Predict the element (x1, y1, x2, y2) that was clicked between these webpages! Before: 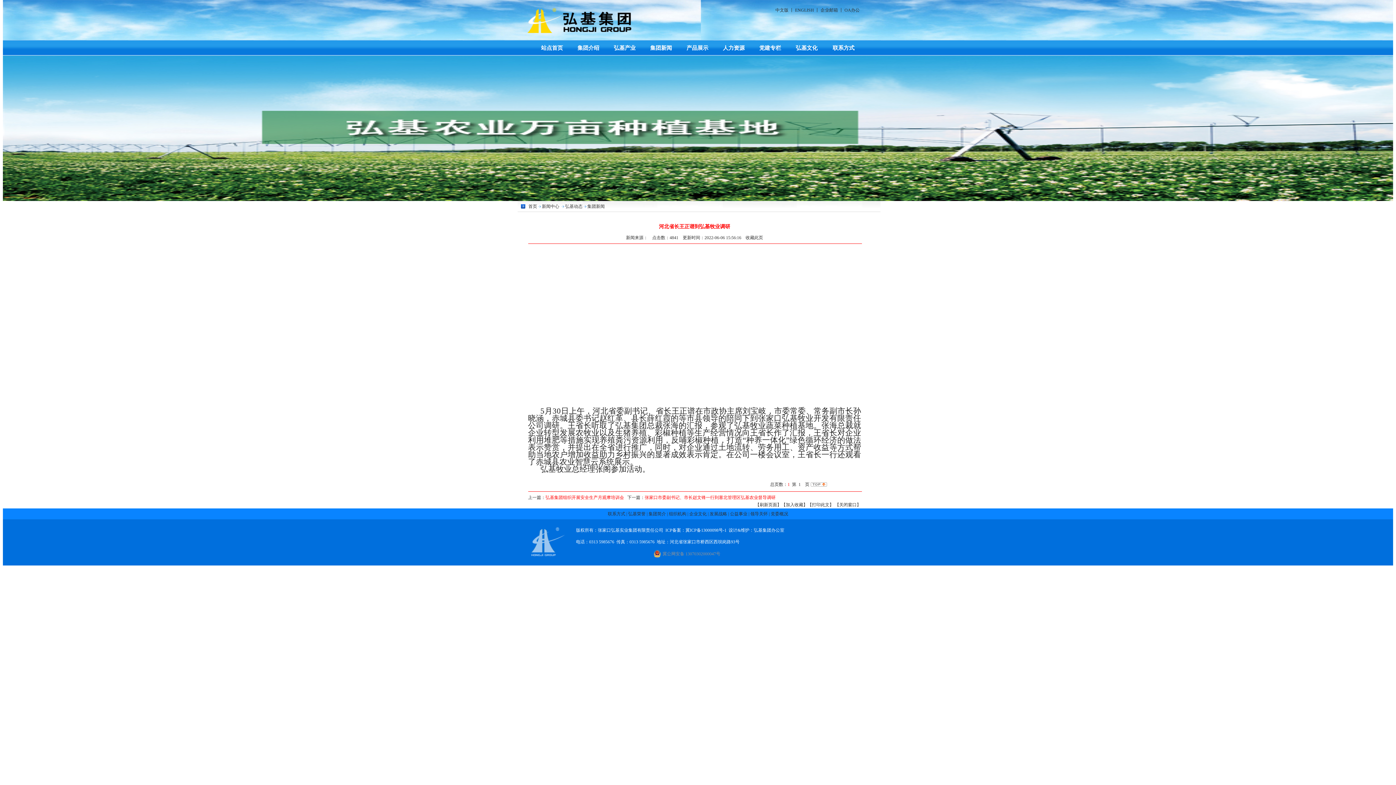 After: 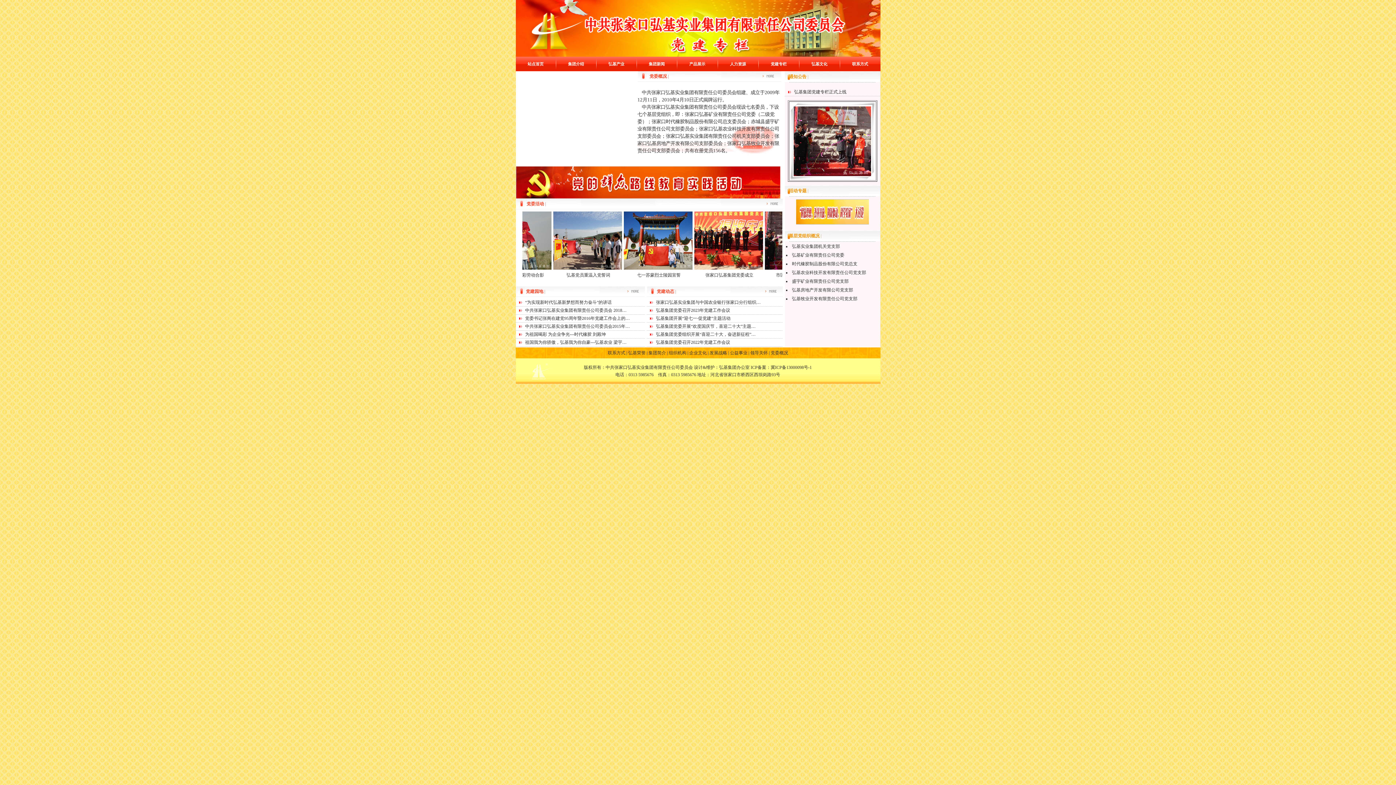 Action: label: 党建专栏 bbox: (759, 44, 781, 50)